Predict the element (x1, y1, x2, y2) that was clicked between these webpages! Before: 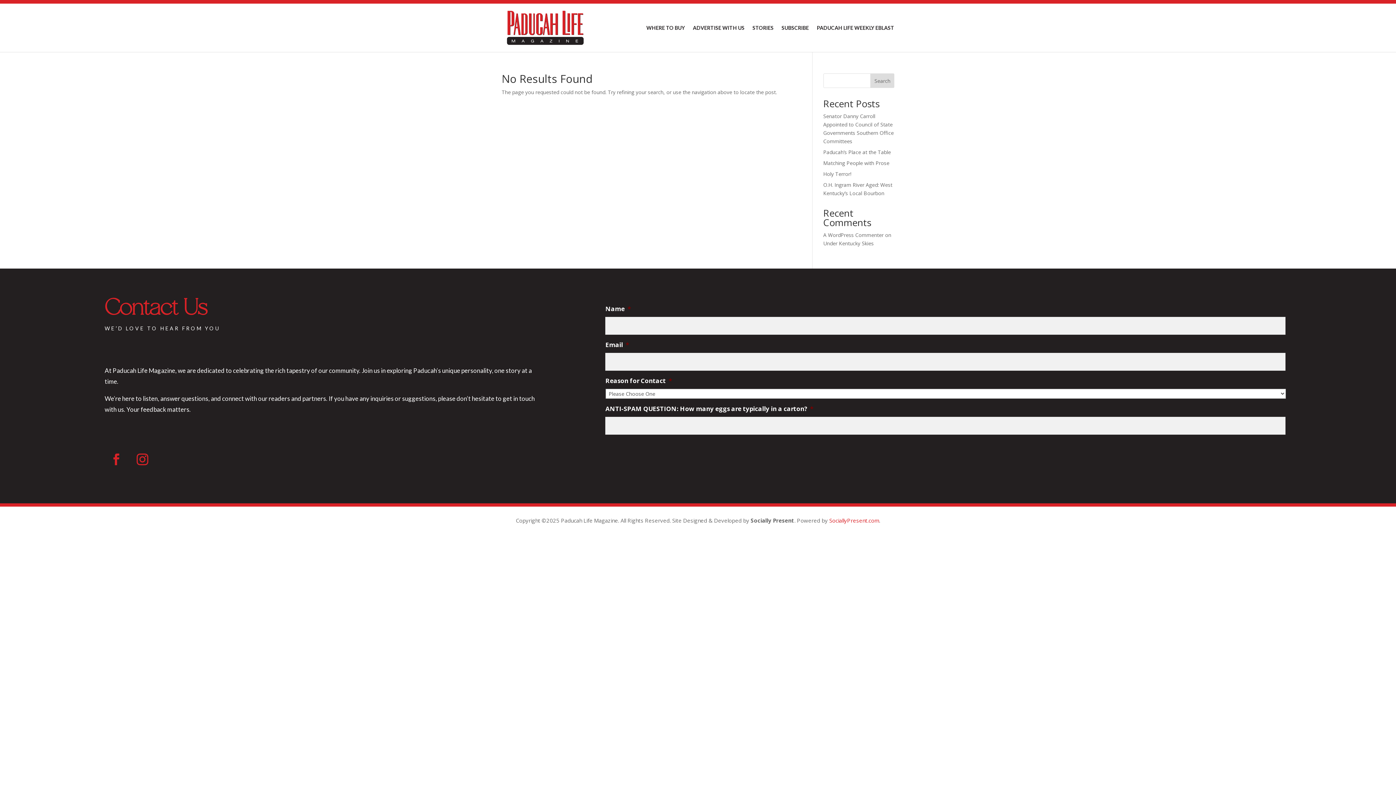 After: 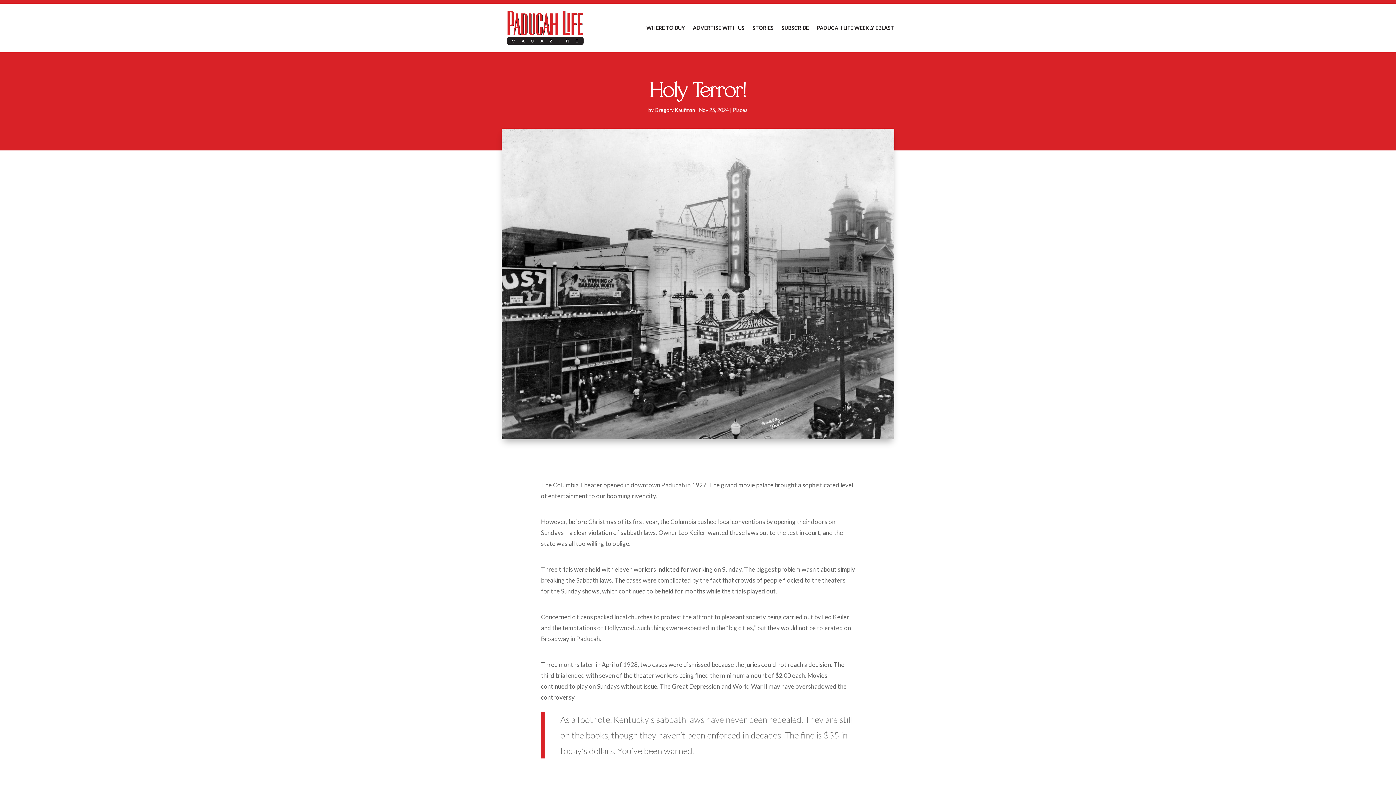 Action: bbox: (823, 170, 851, 177) label: Holy Terror!